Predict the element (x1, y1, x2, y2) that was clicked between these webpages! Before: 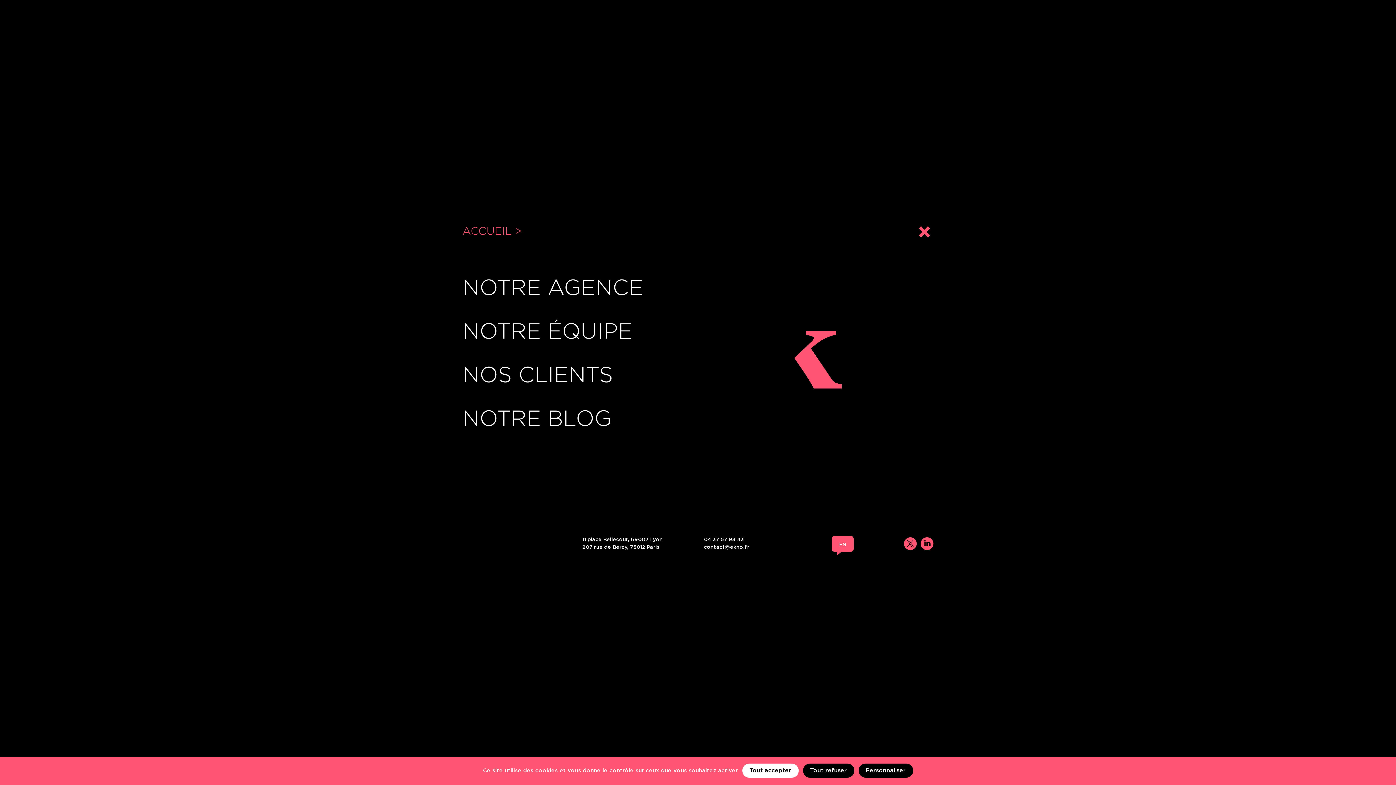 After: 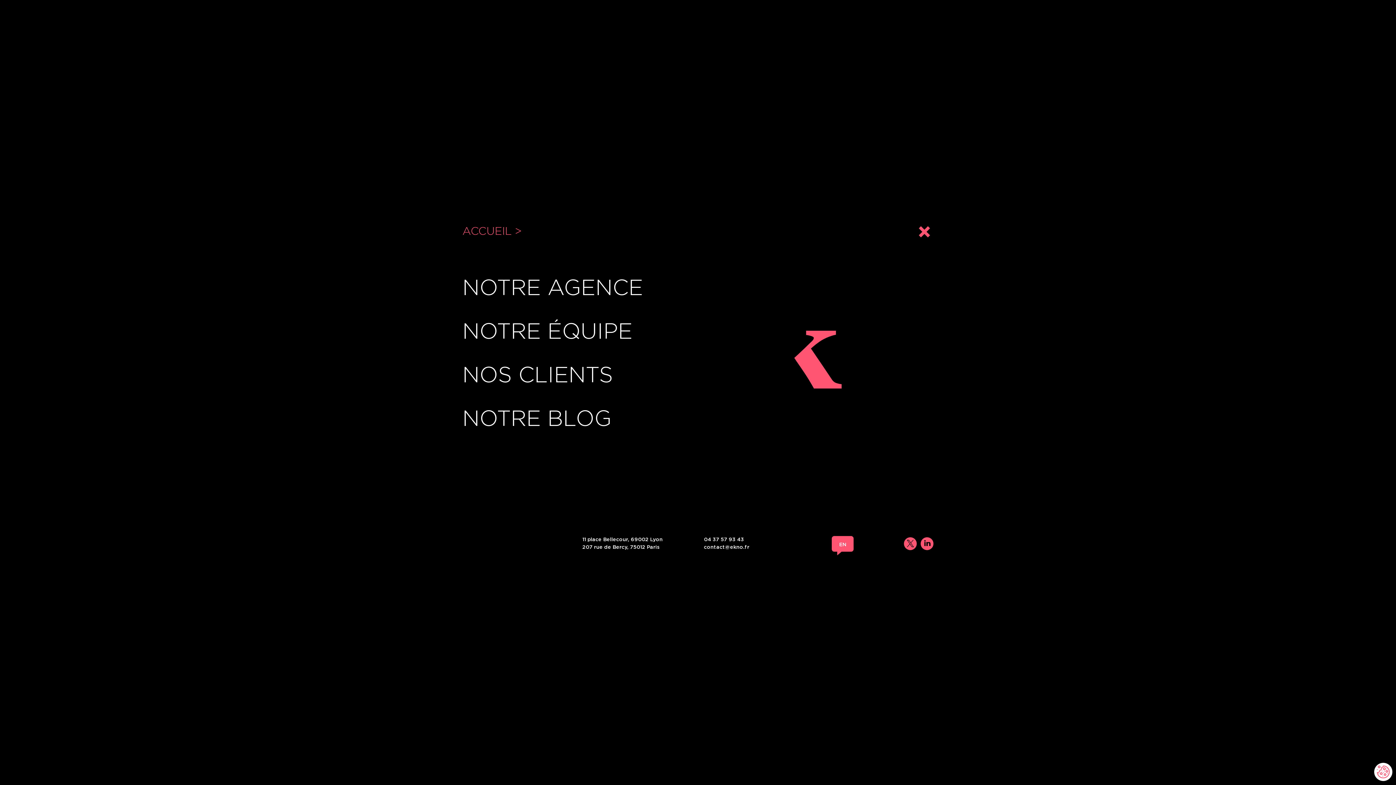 Action: bbox: (742, 764, 798, 778) label: Tout accepter